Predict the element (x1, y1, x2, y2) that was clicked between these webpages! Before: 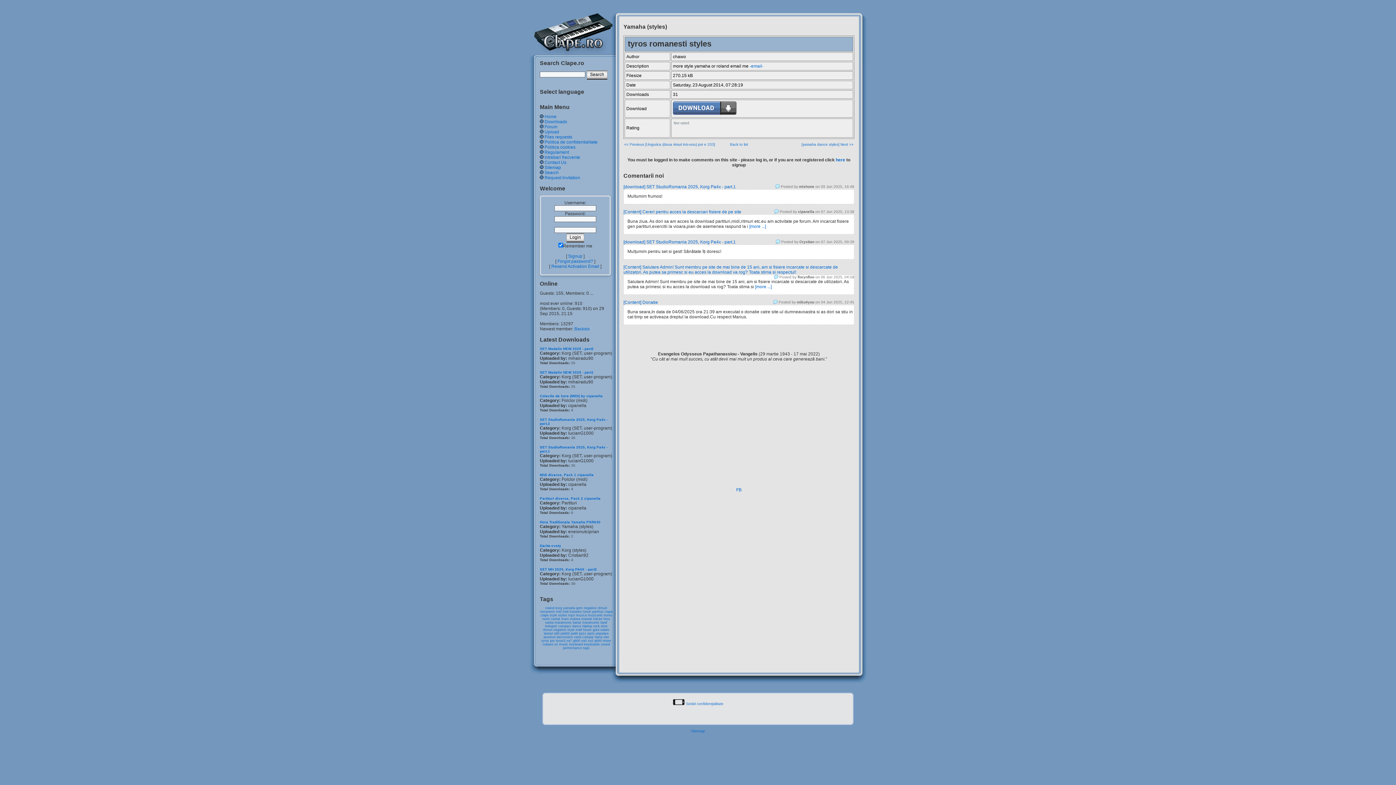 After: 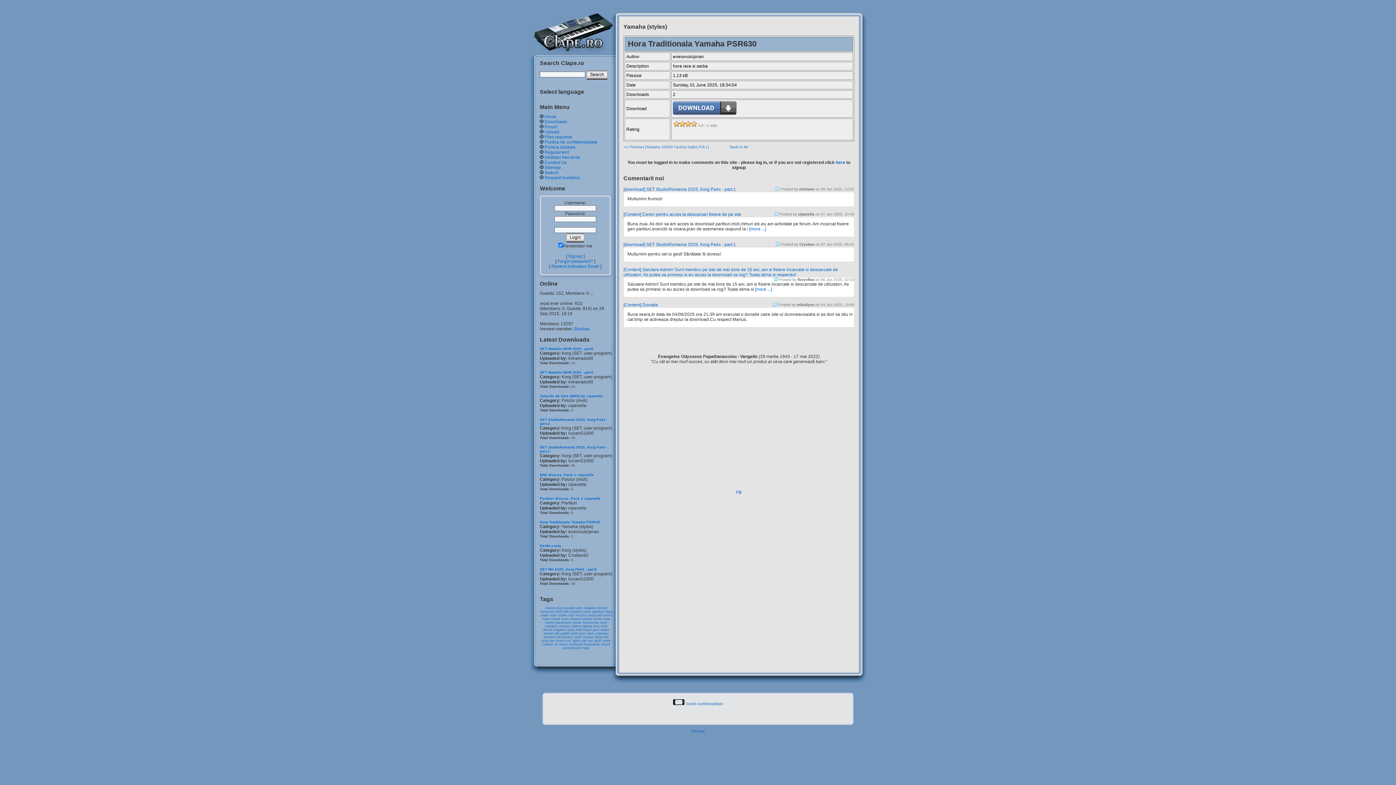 Action: label: Hora Traditionala Yamaha PSR630 bbox: (540, 520, 600, 524)